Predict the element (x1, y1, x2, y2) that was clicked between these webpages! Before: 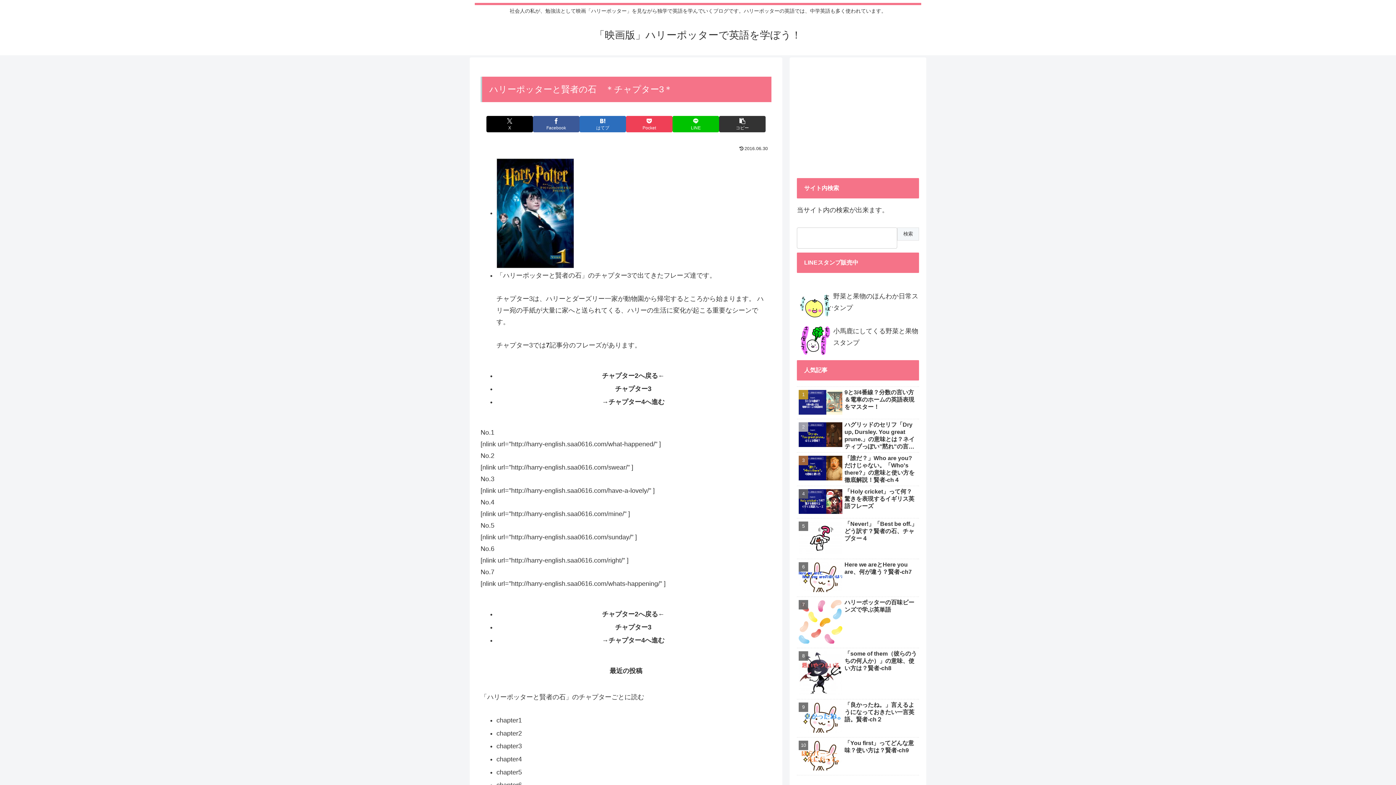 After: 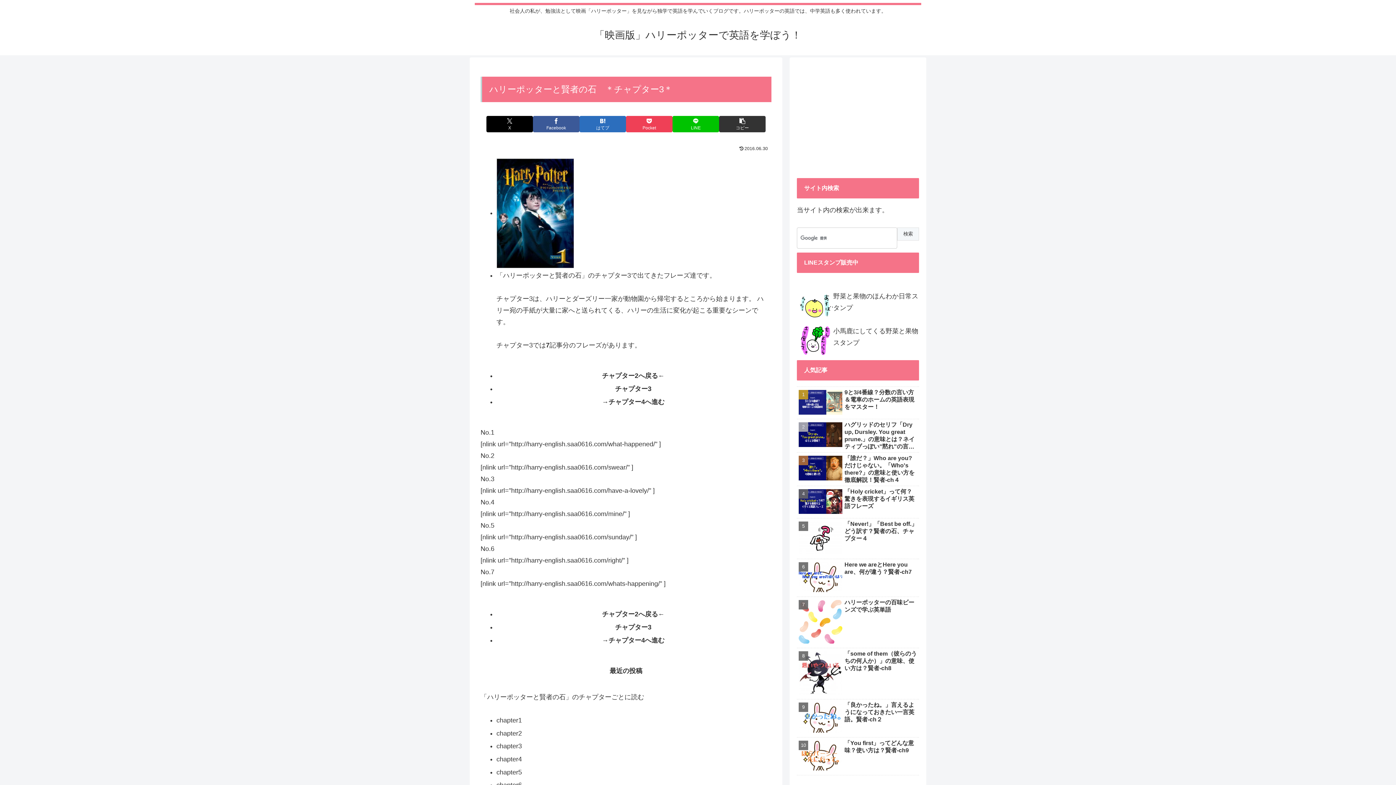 Action: bbox: (496, 743, 522, 750) label: chapter3